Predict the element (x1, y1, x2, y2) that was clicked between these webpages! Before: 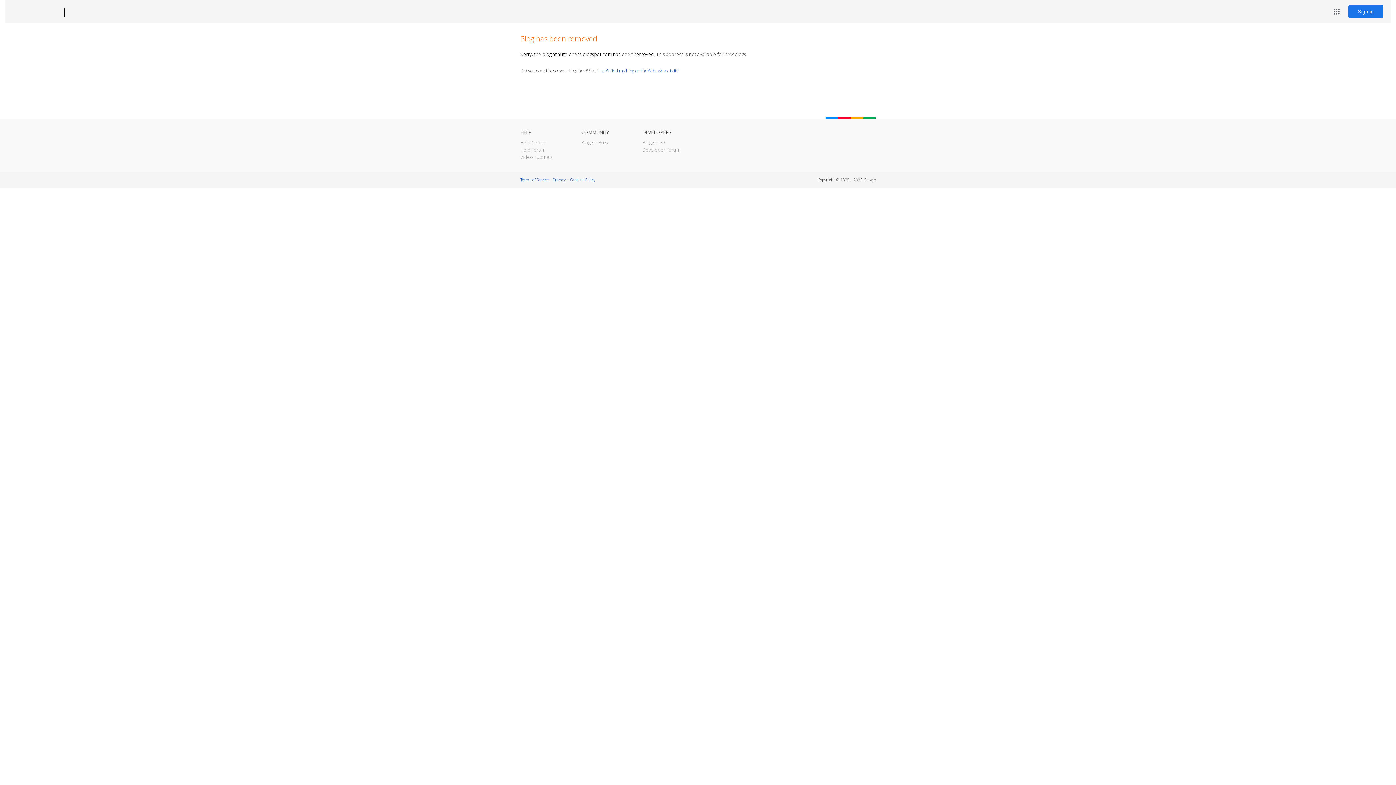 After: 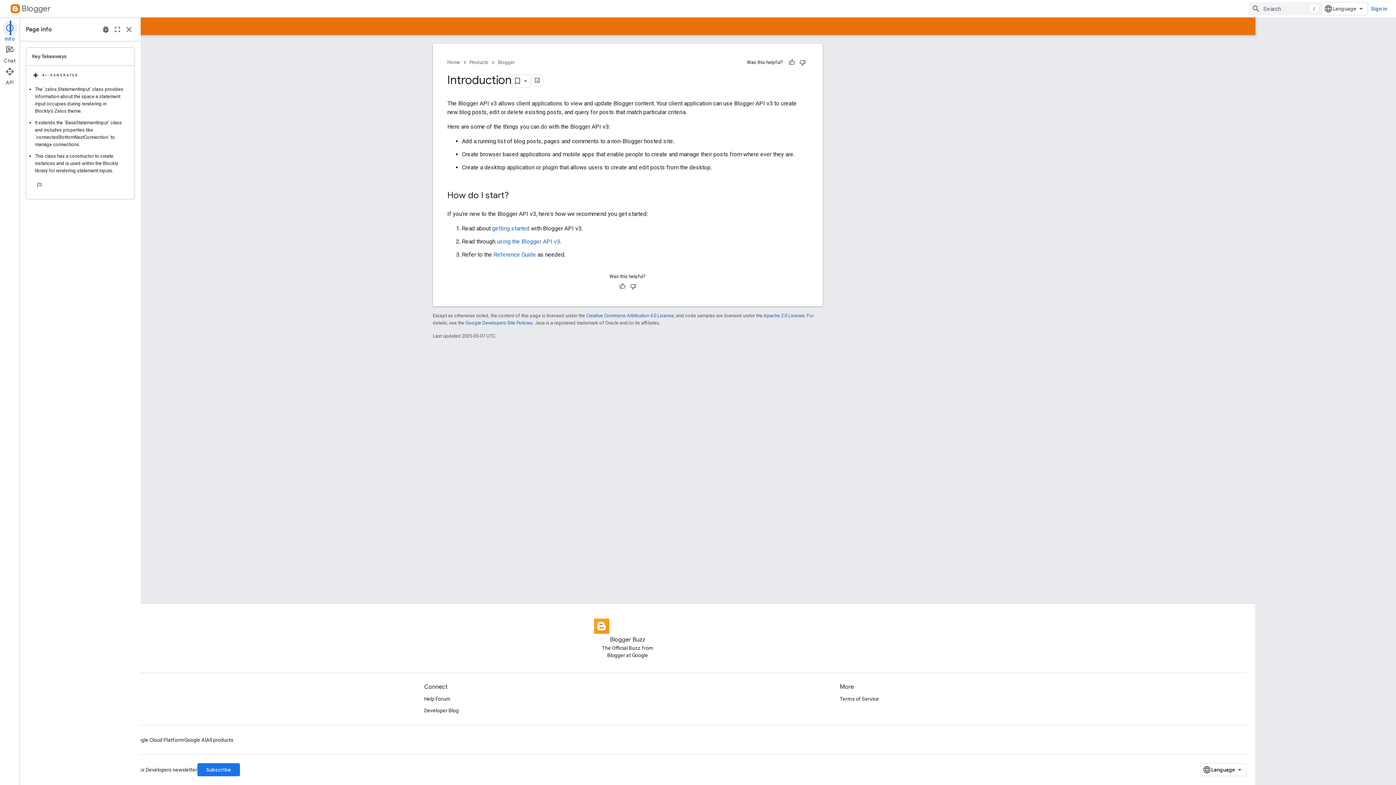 Action: bbox: (642, 139, 666, 145) label: Blogger API